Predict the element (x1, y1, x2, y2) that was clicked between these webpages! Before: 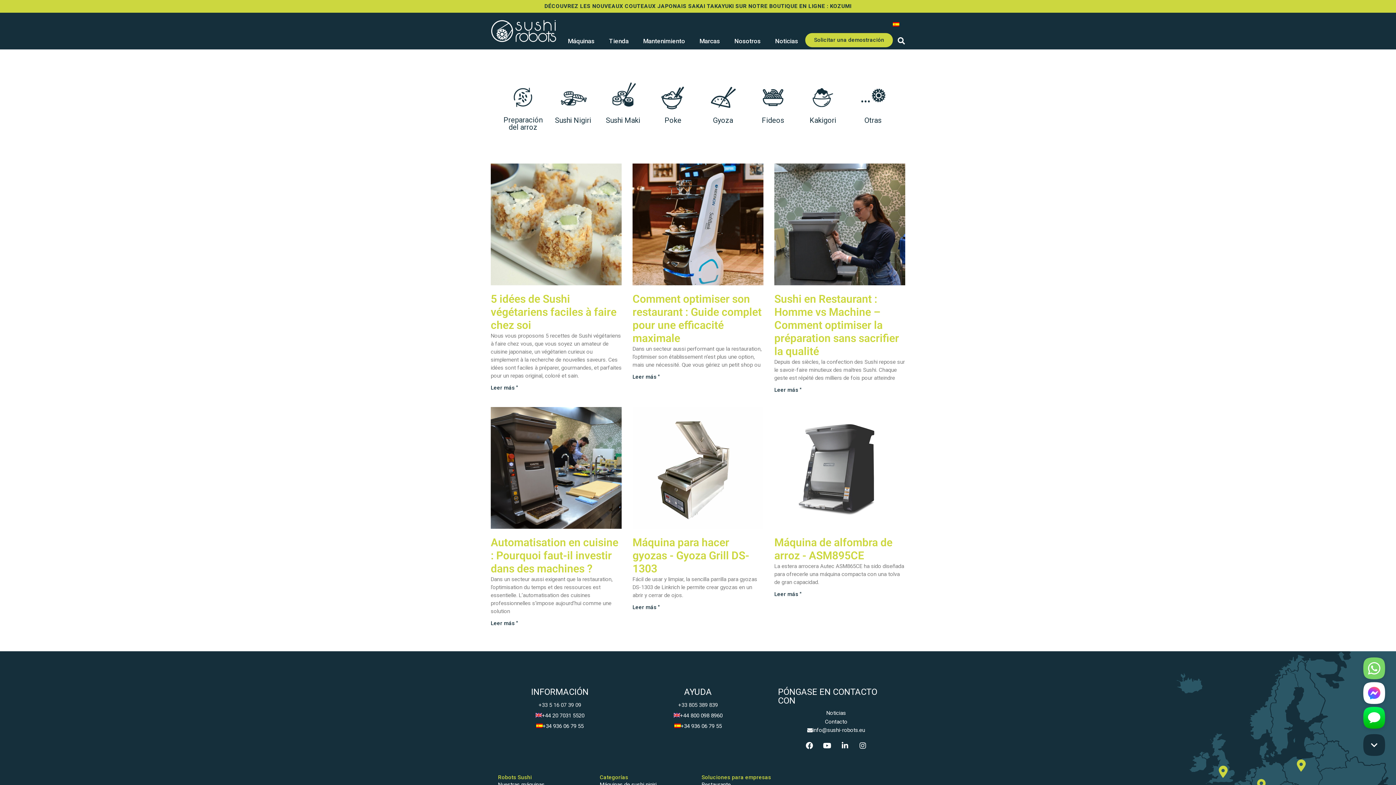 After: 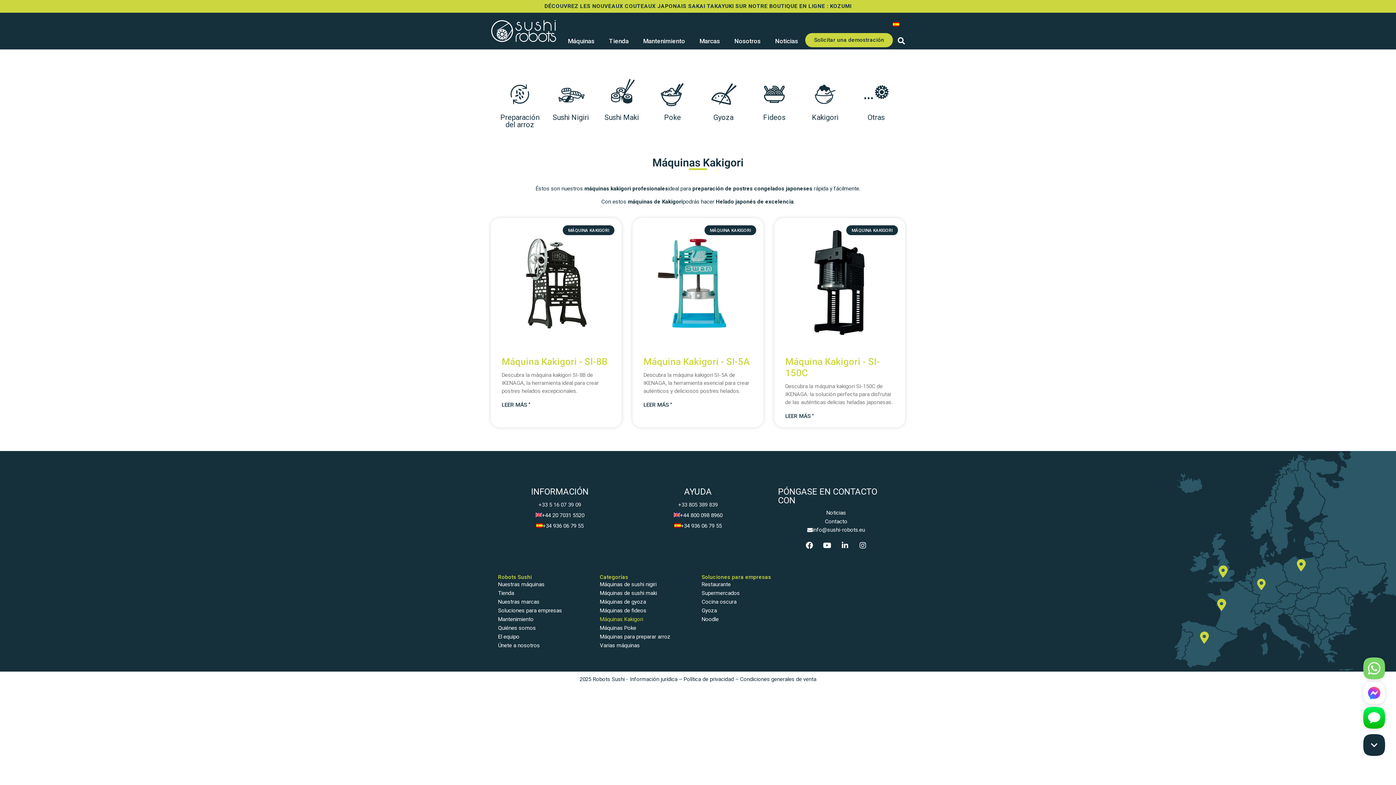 Action: bbox: (801, 78, 844, 116)